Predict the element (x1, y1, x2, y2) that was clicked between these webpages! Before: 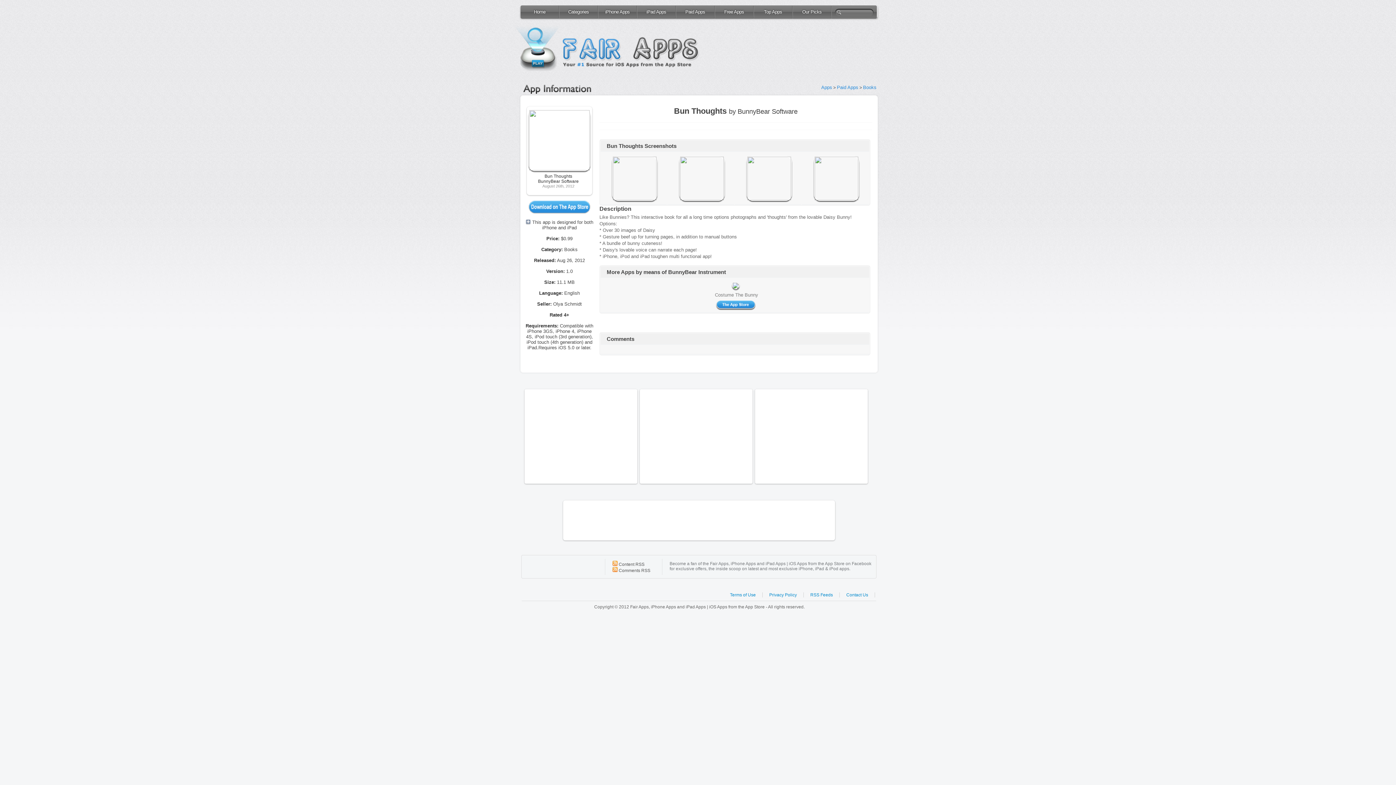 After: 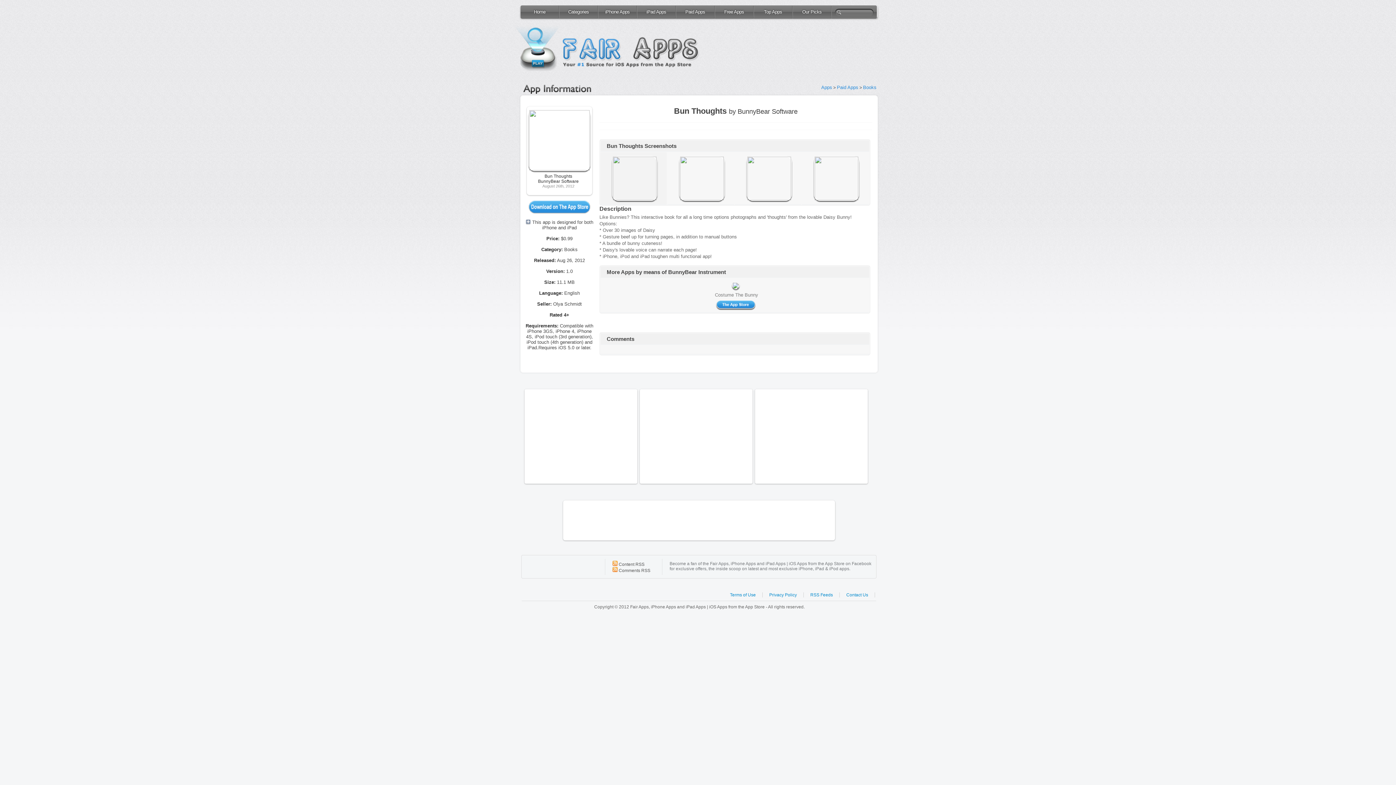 Action: bbox: (612, 196, 659, 201)